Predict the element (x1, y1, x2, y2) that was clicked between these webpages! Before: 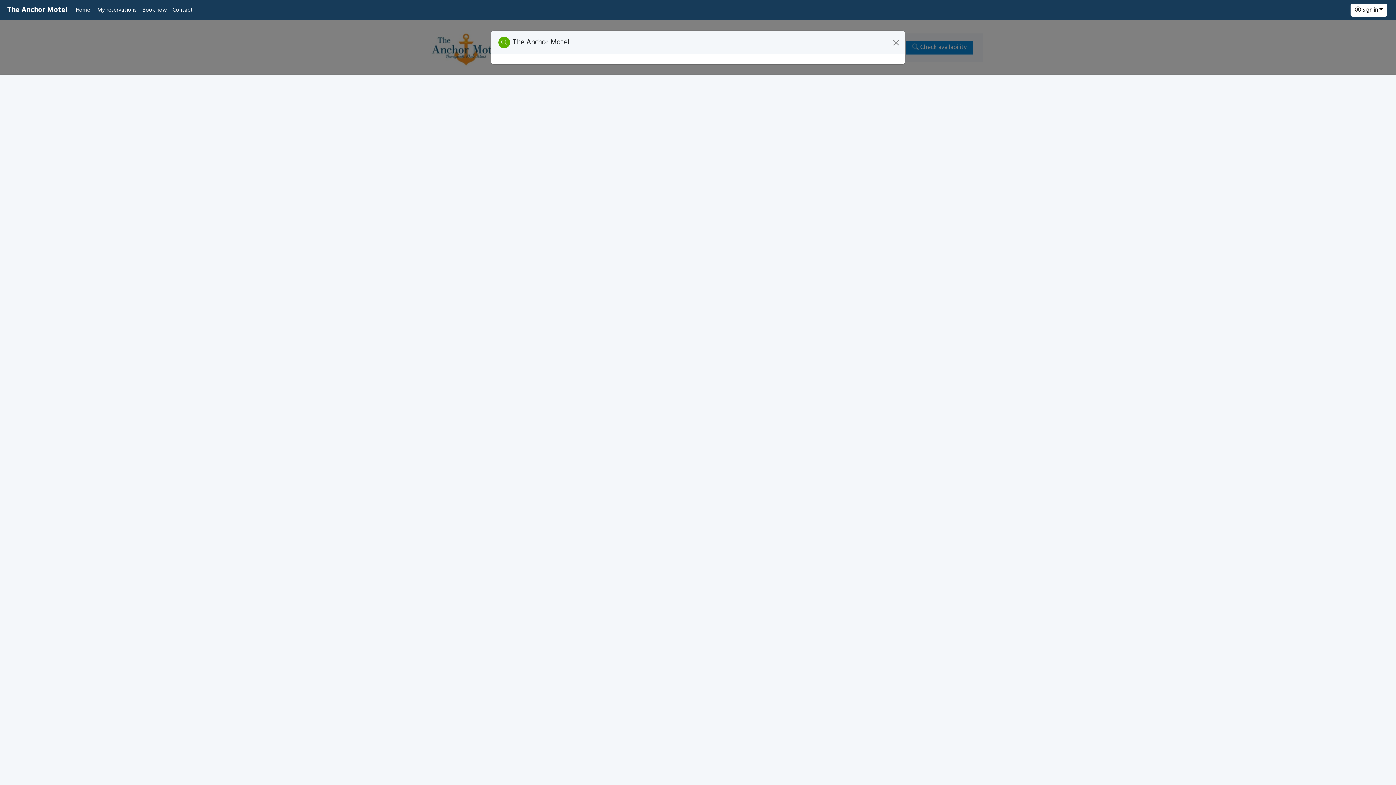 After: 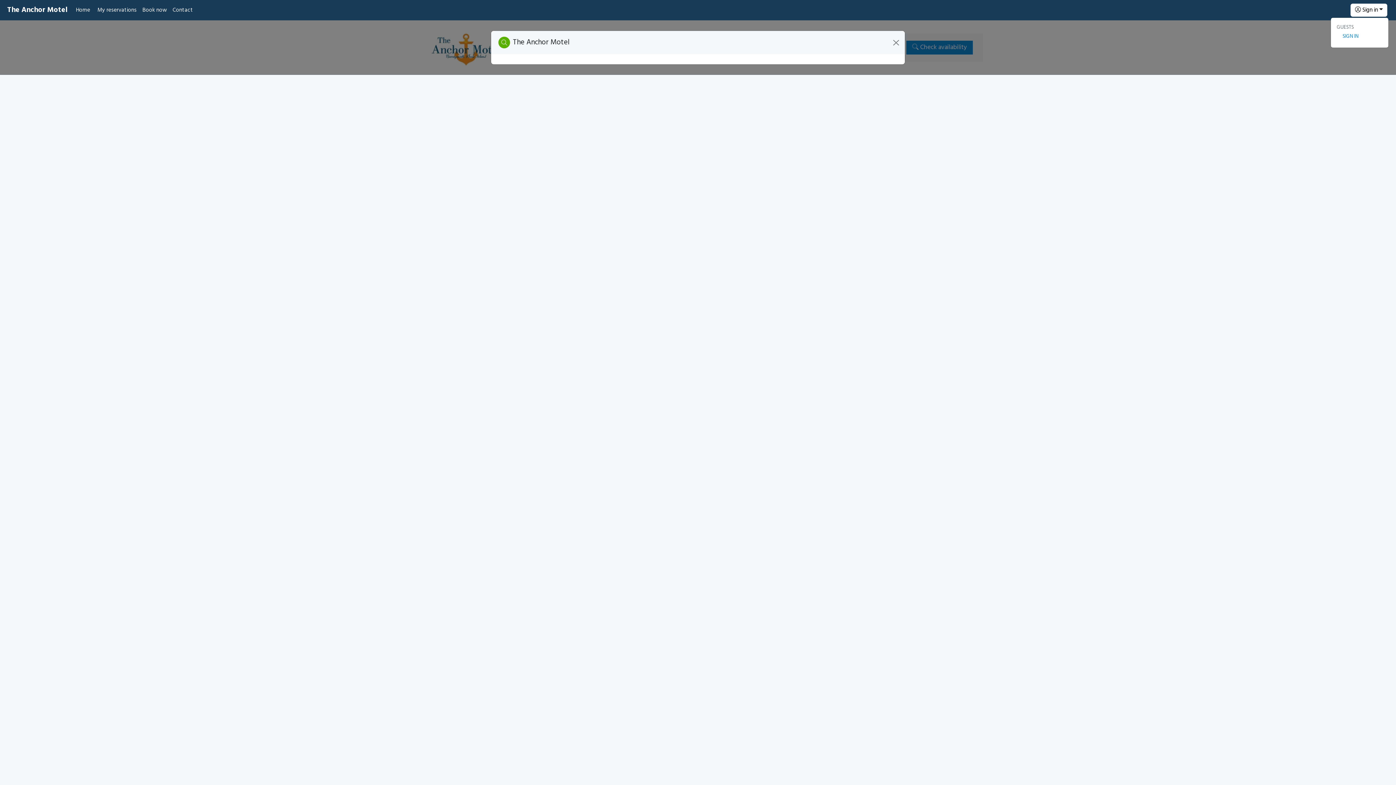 Action: label: Sign in bbox: (1351, 3, 1387, 16)